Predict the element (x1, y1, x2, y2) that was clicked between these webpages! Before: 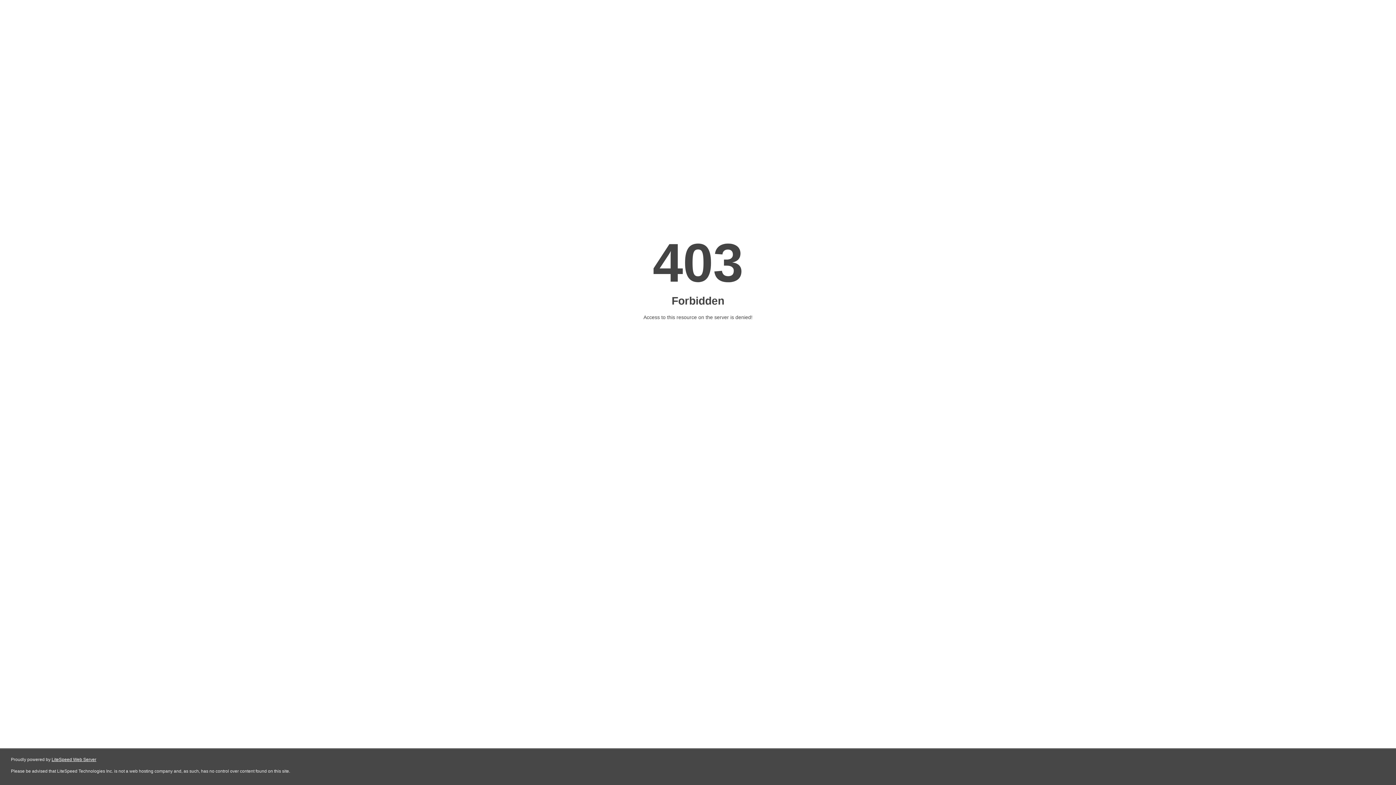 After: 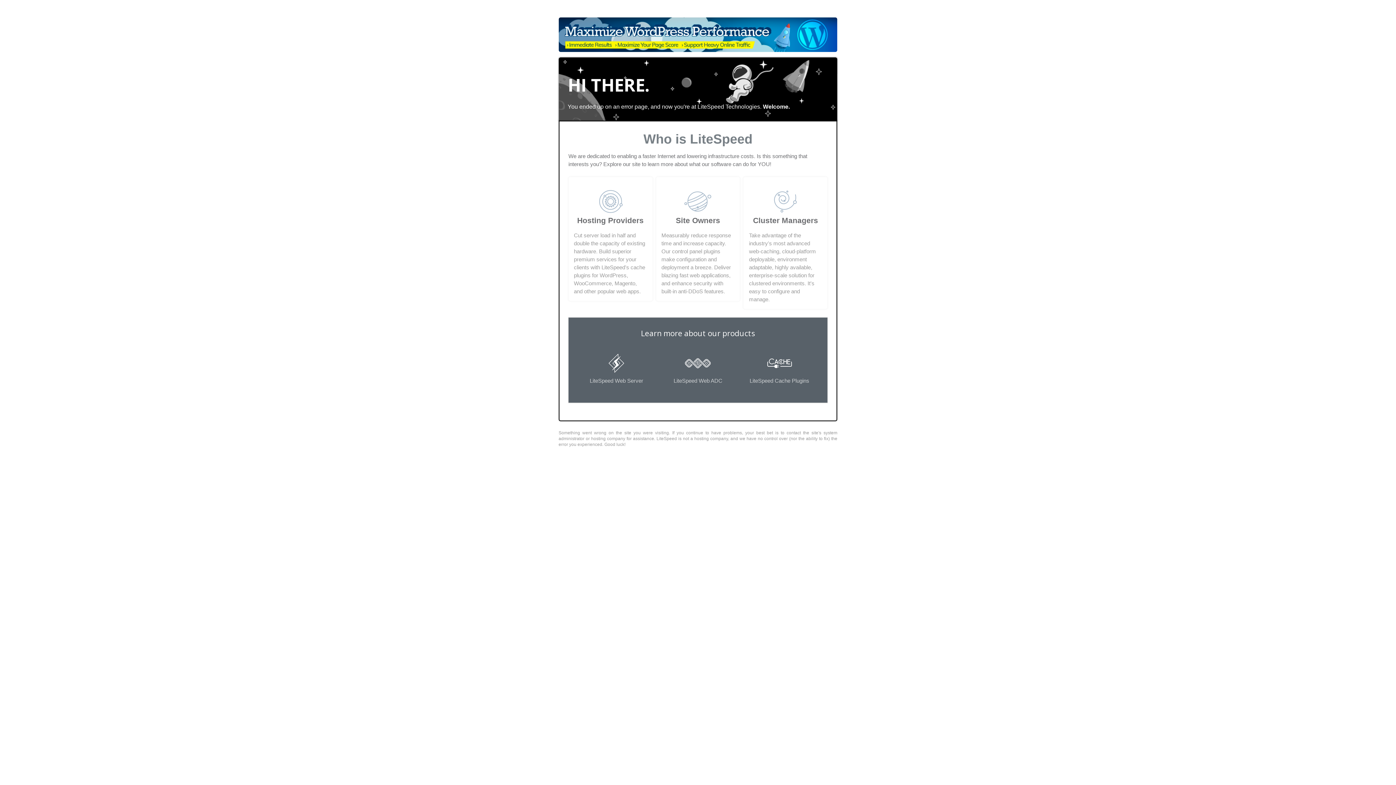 Action: label: LiteSpeed Web Server bbox: (51, 757, 96, 762)